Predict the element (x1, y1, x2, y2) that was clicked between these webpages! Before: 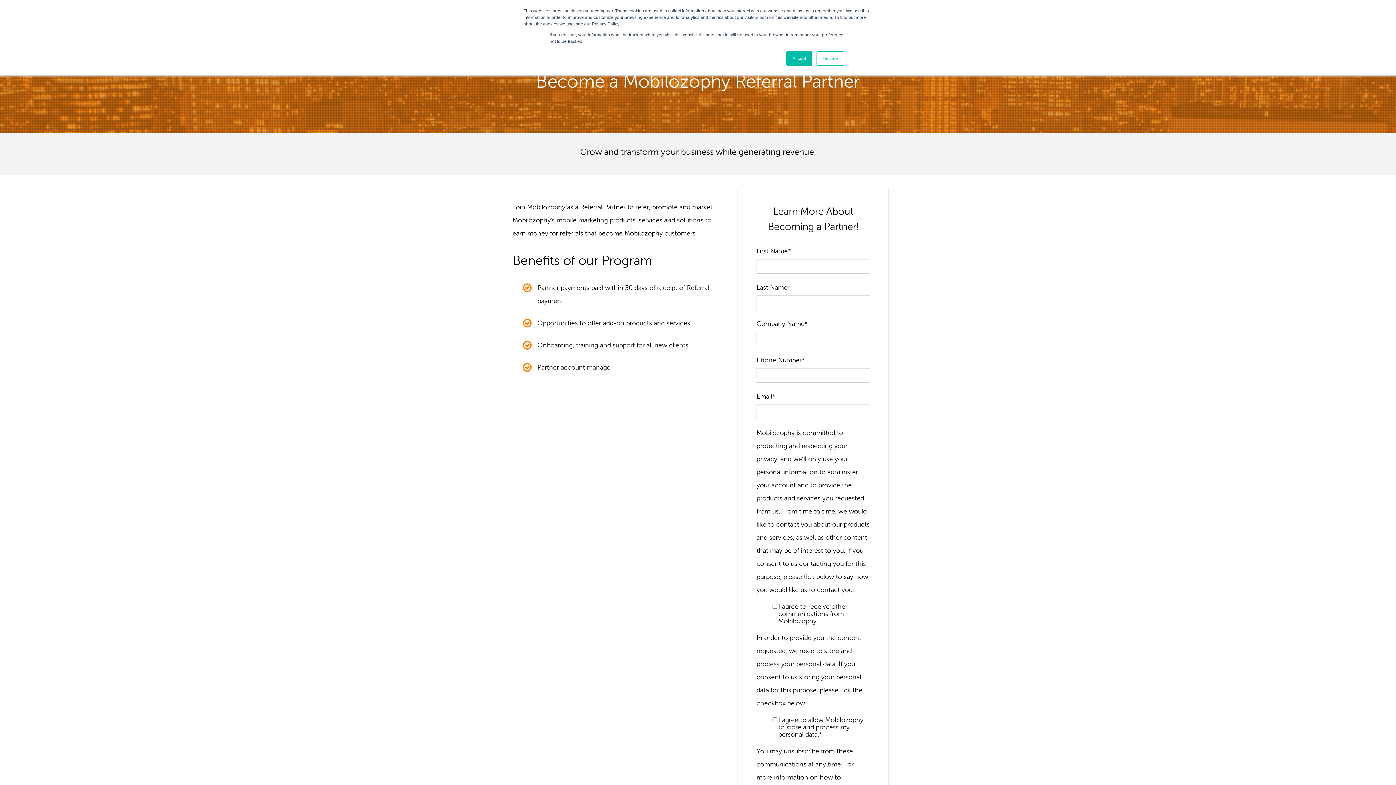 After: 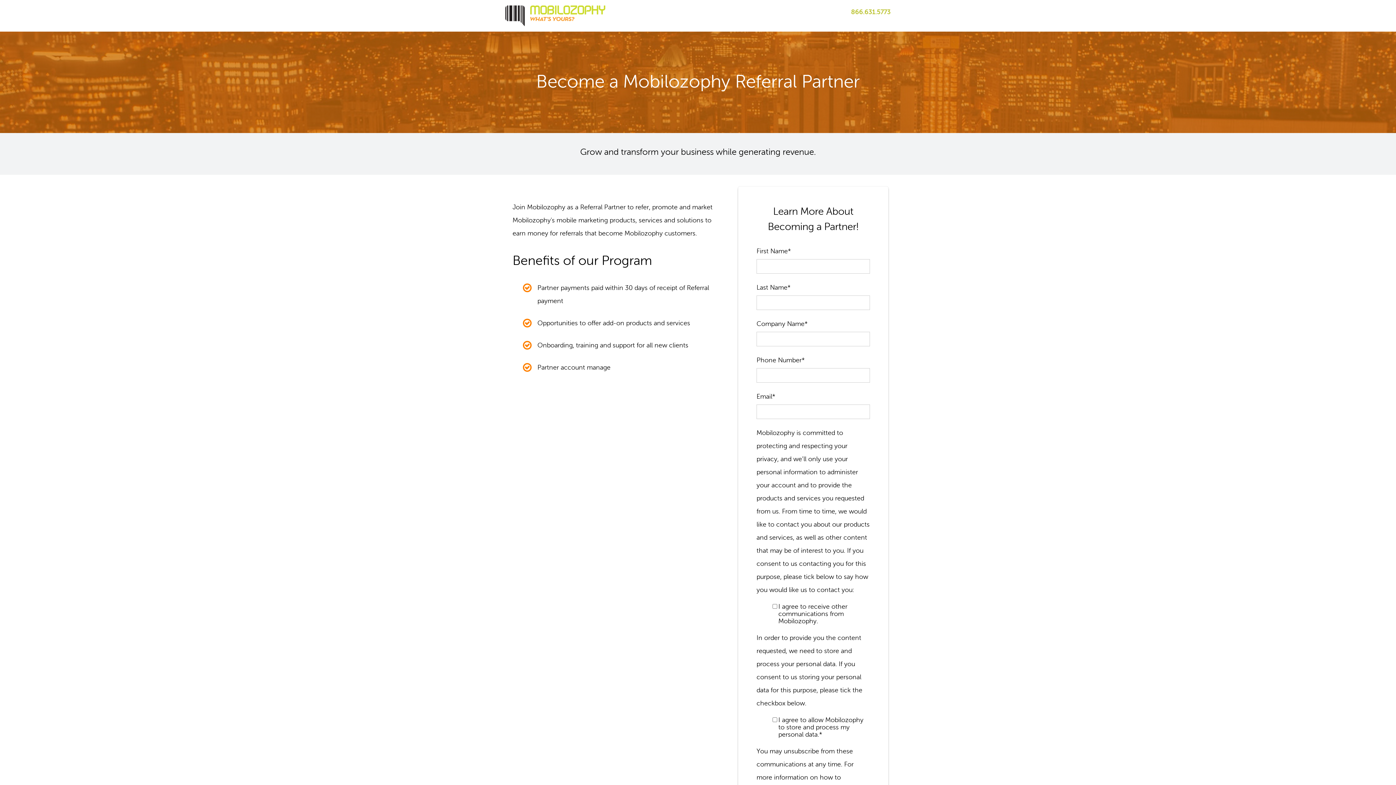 Action: bbox: (816, 51, 844, 65) label: Decline